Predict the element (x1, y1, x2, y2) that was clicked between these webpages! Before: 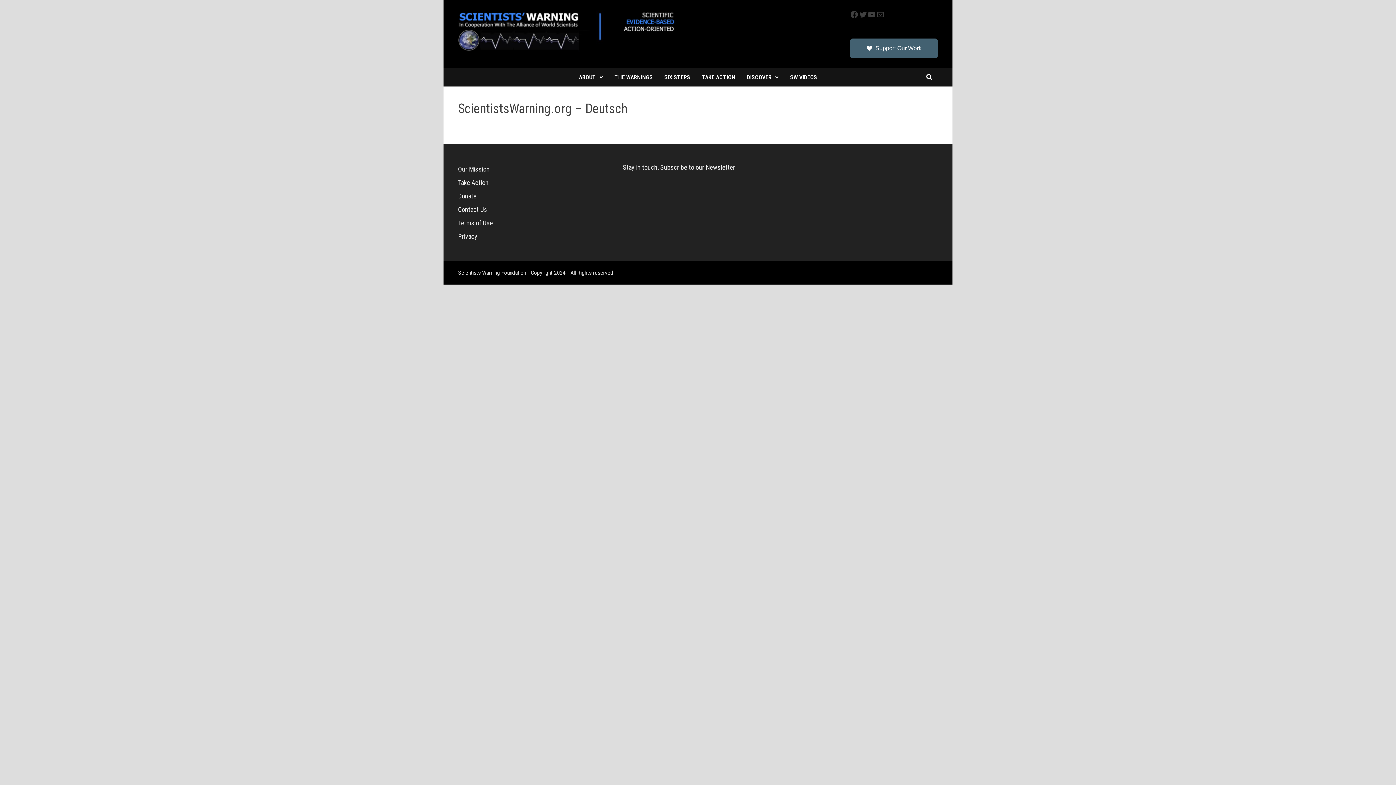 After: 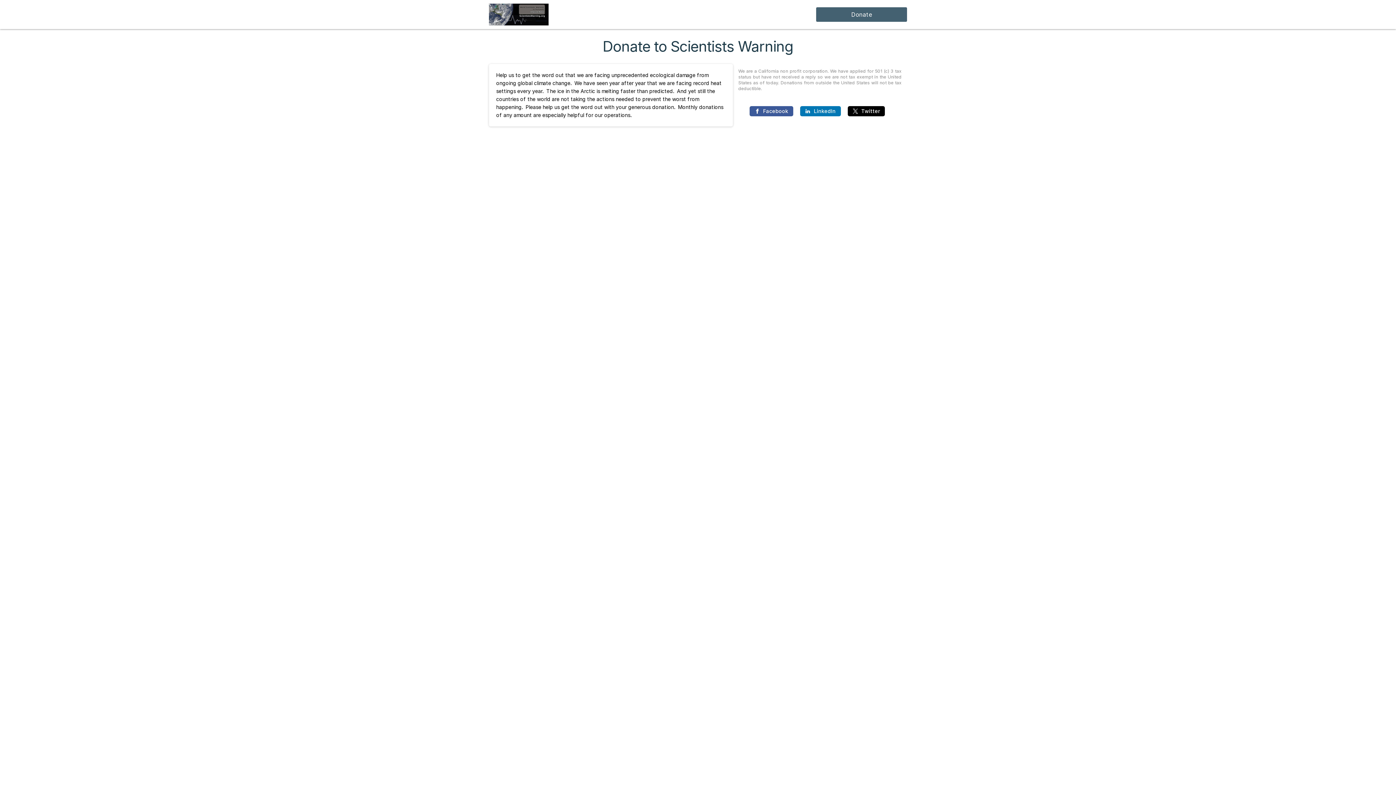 Action: bbox: (850, 38, 938, 58) label: Support Our Work